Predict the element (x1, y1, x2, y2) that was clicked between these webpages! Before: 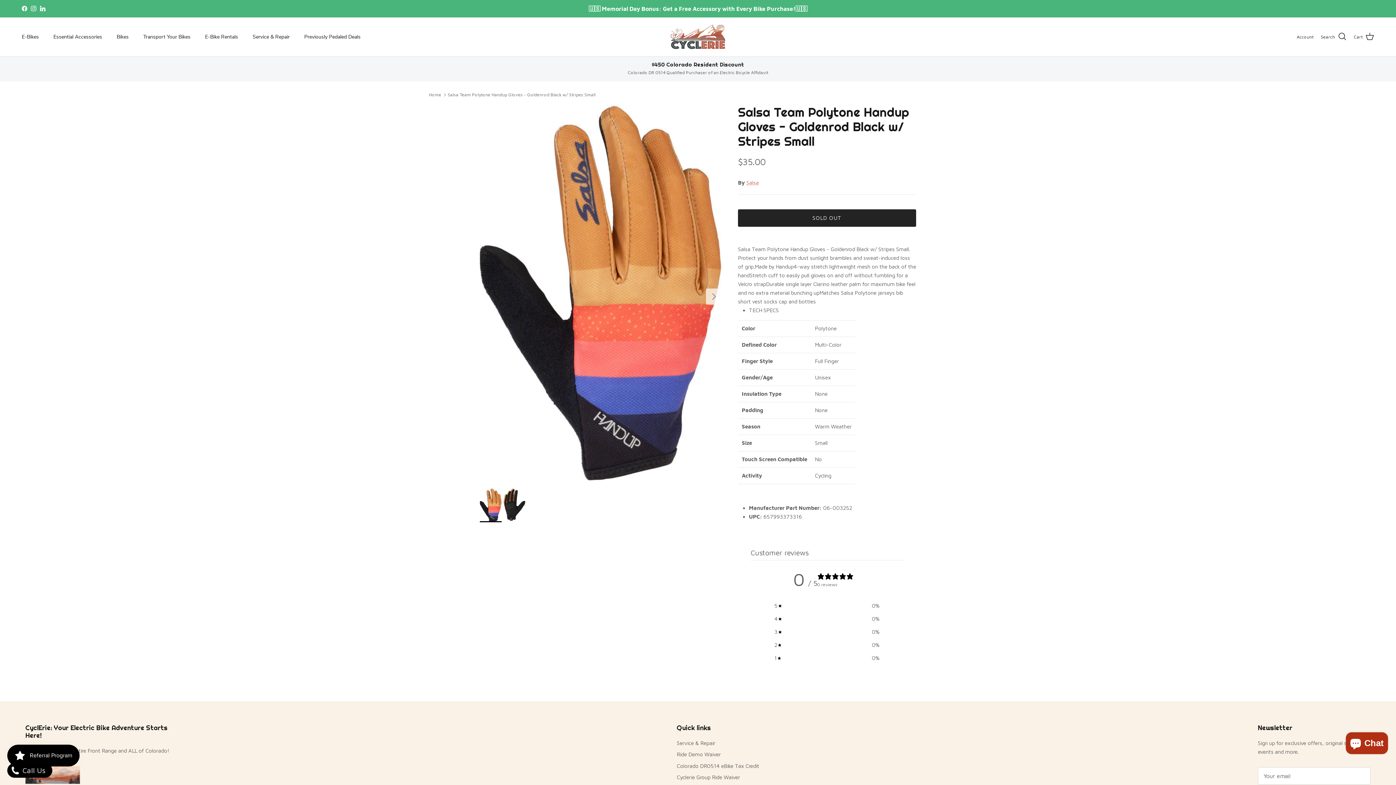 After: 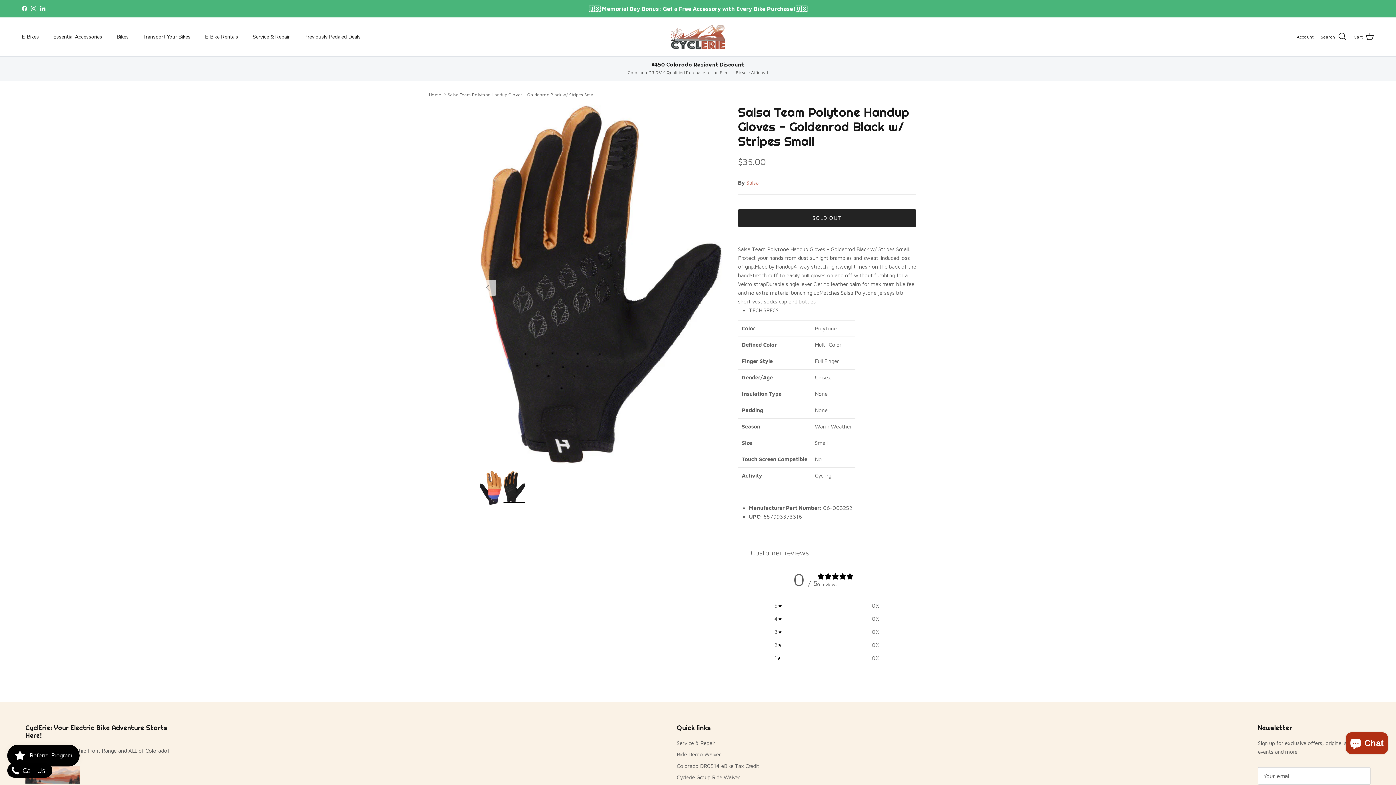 Action: bbox: (503, 488, 525, 521)